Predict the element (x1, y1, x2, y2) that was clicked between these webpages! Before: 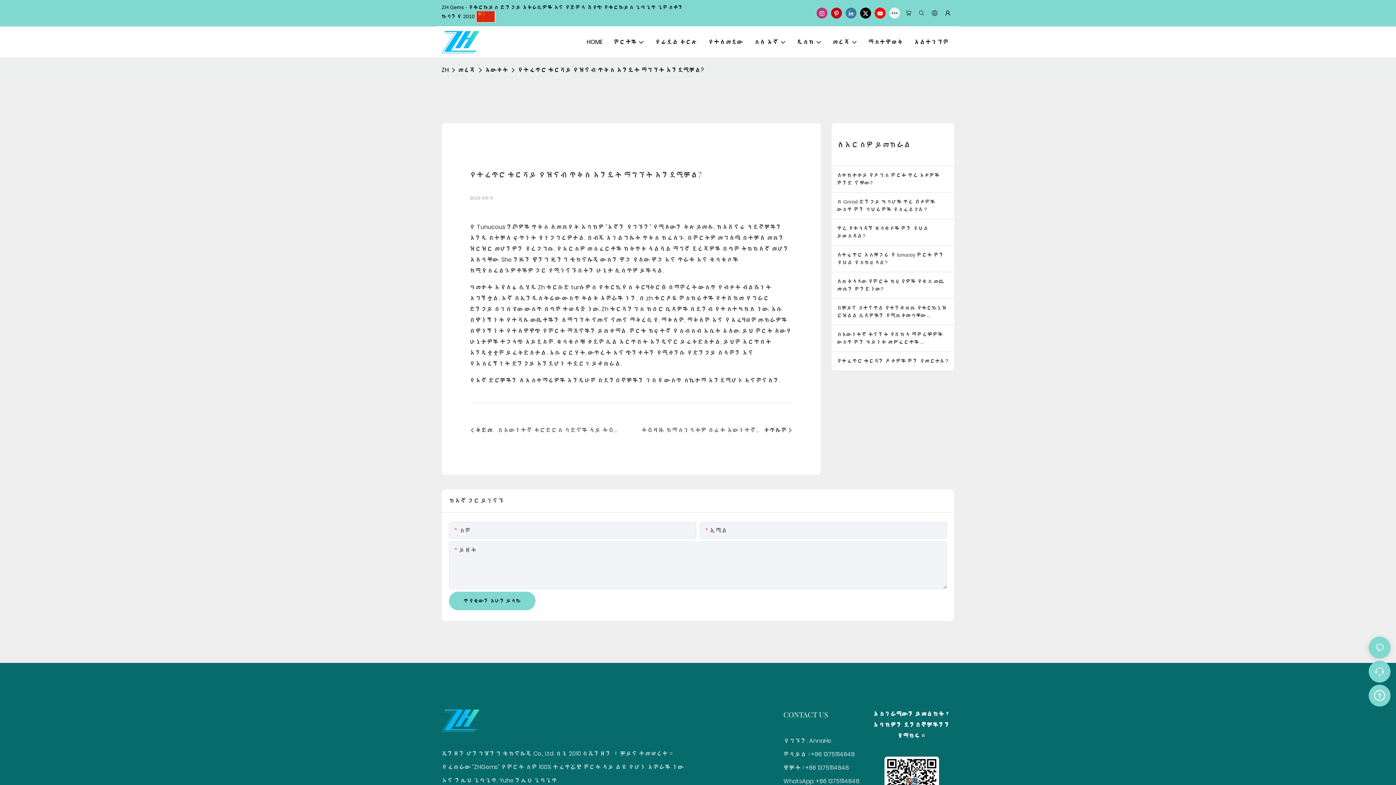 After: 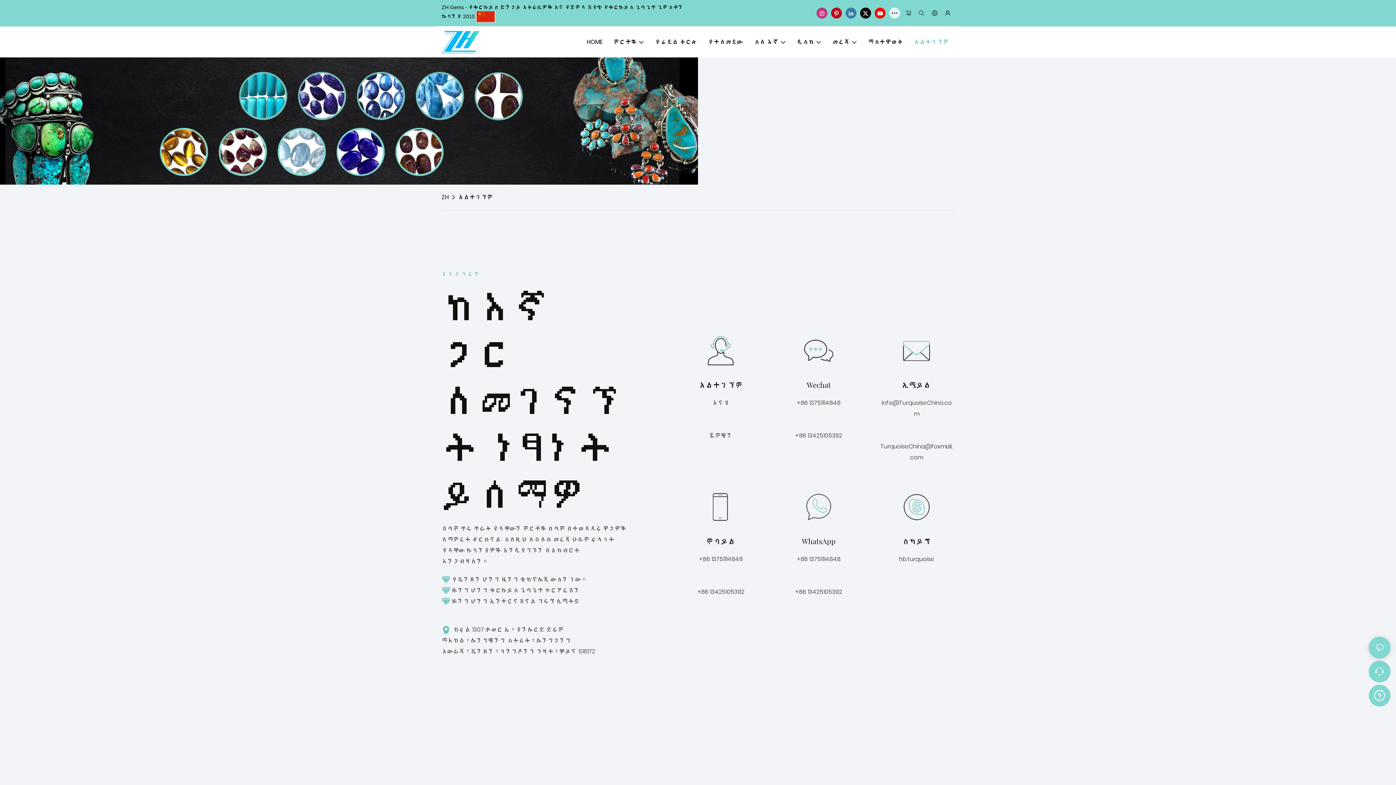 Action: label: አልተገኘም bbox: (914, 37, 949, 46)